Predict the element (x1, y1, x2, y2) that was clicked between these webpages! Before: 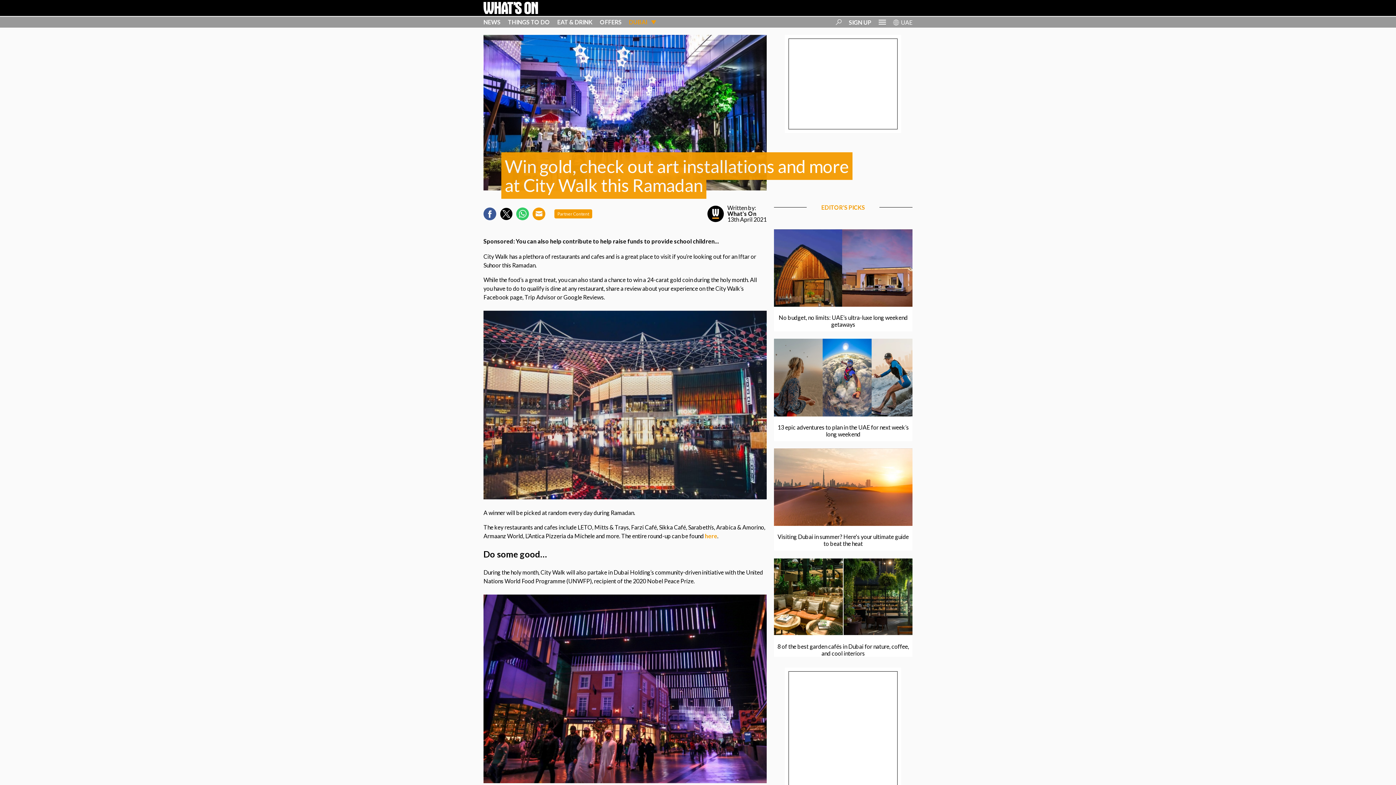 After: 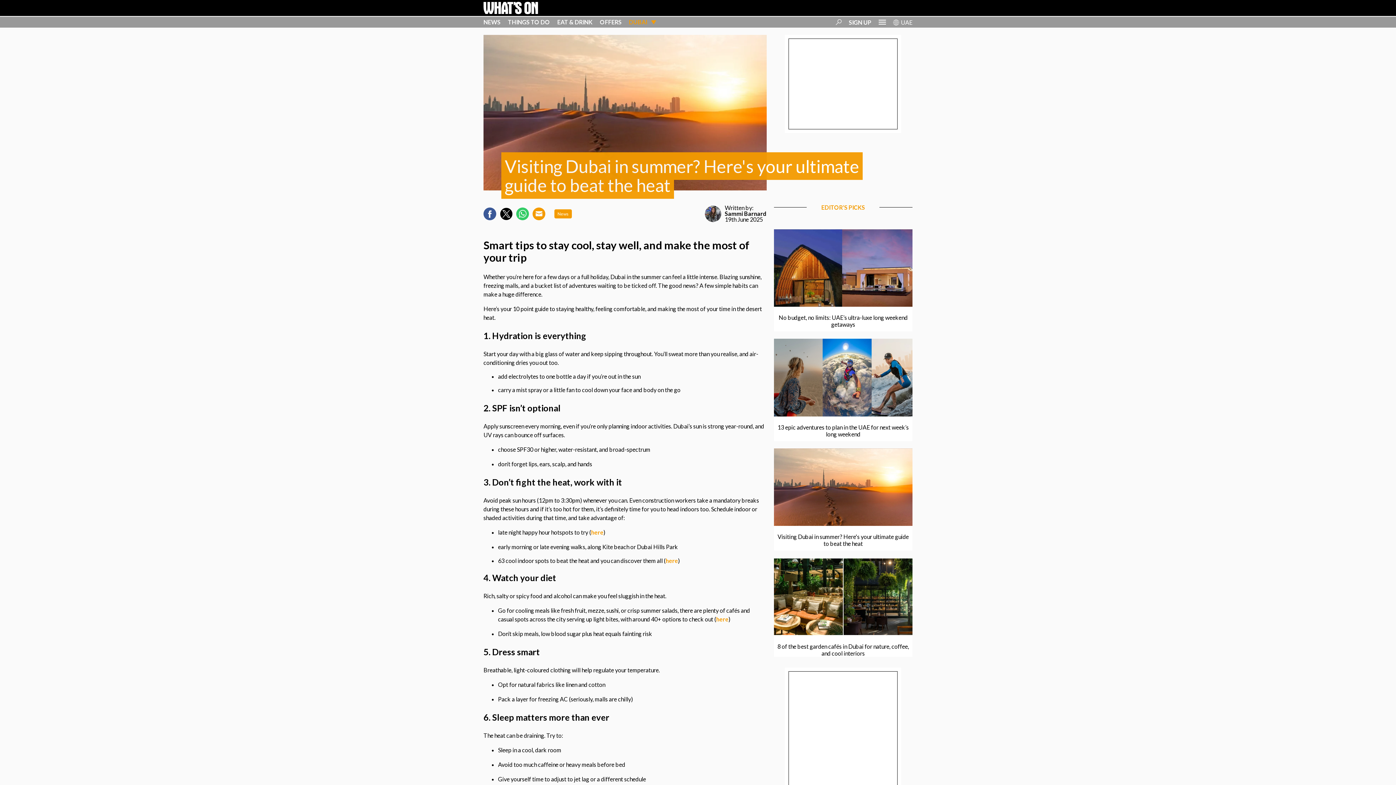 Action: bbox: (776, 533, 910, 547) label: Visiting Dubai in summer? Here's your ultimate guide to beat the heat